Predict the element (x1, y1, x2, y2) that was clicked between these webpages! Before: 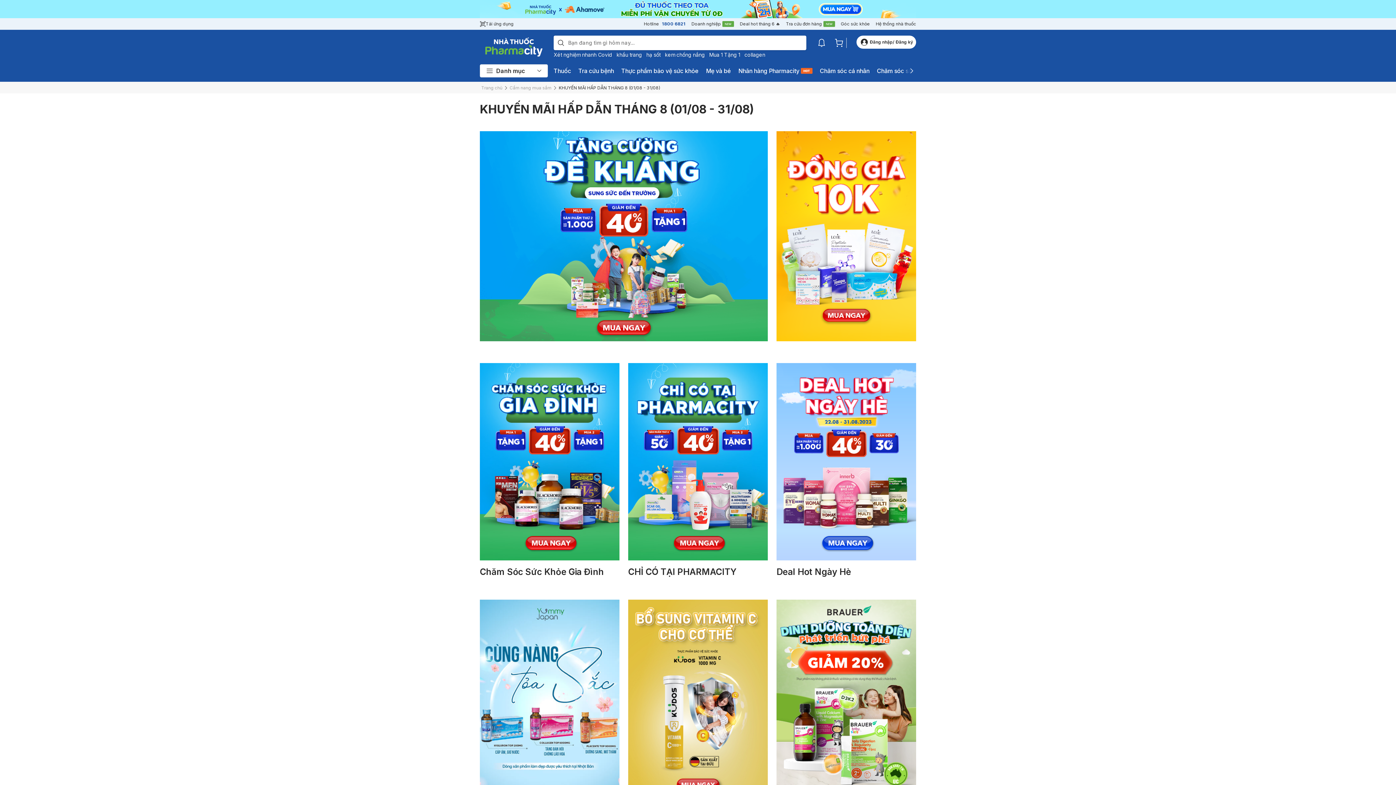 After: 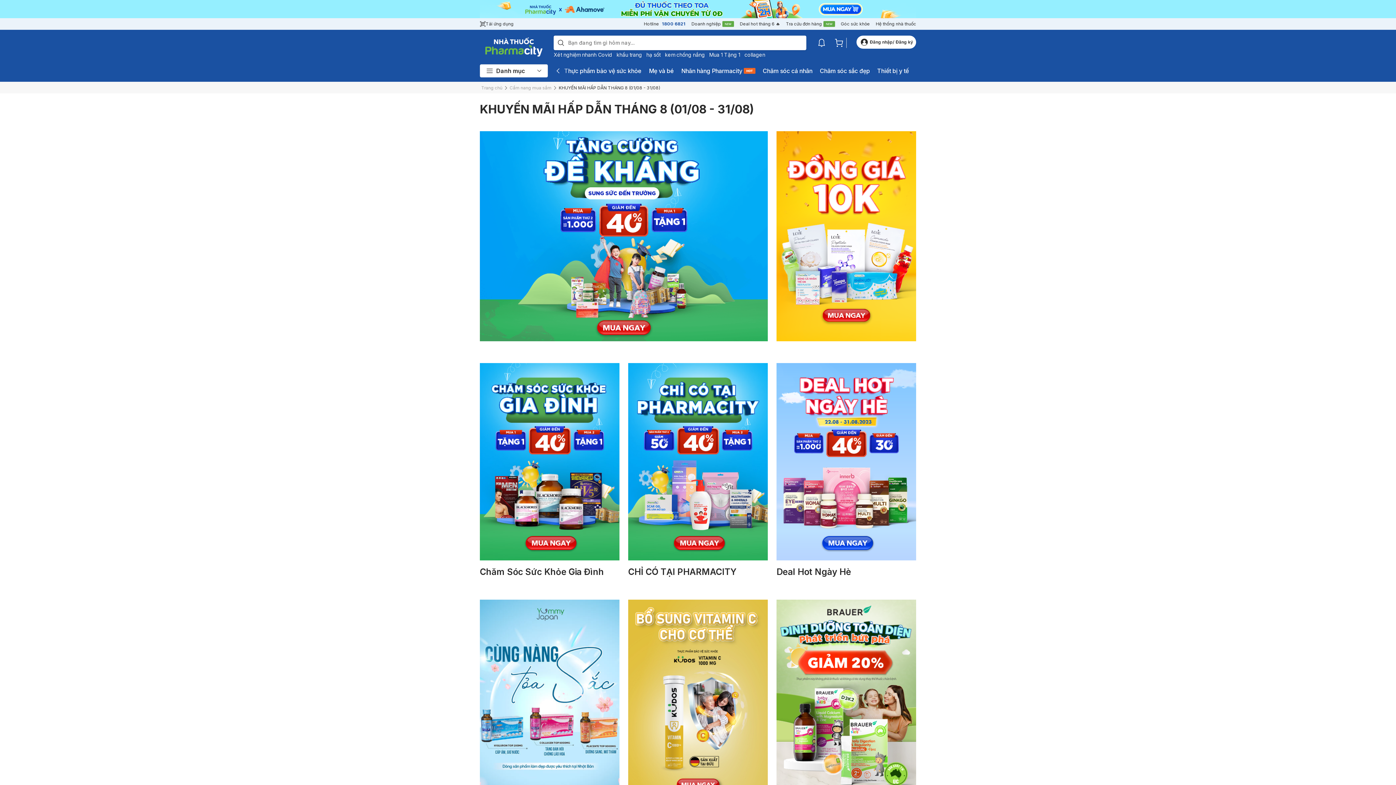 Action: bbox: (901, 67, 916, 74)